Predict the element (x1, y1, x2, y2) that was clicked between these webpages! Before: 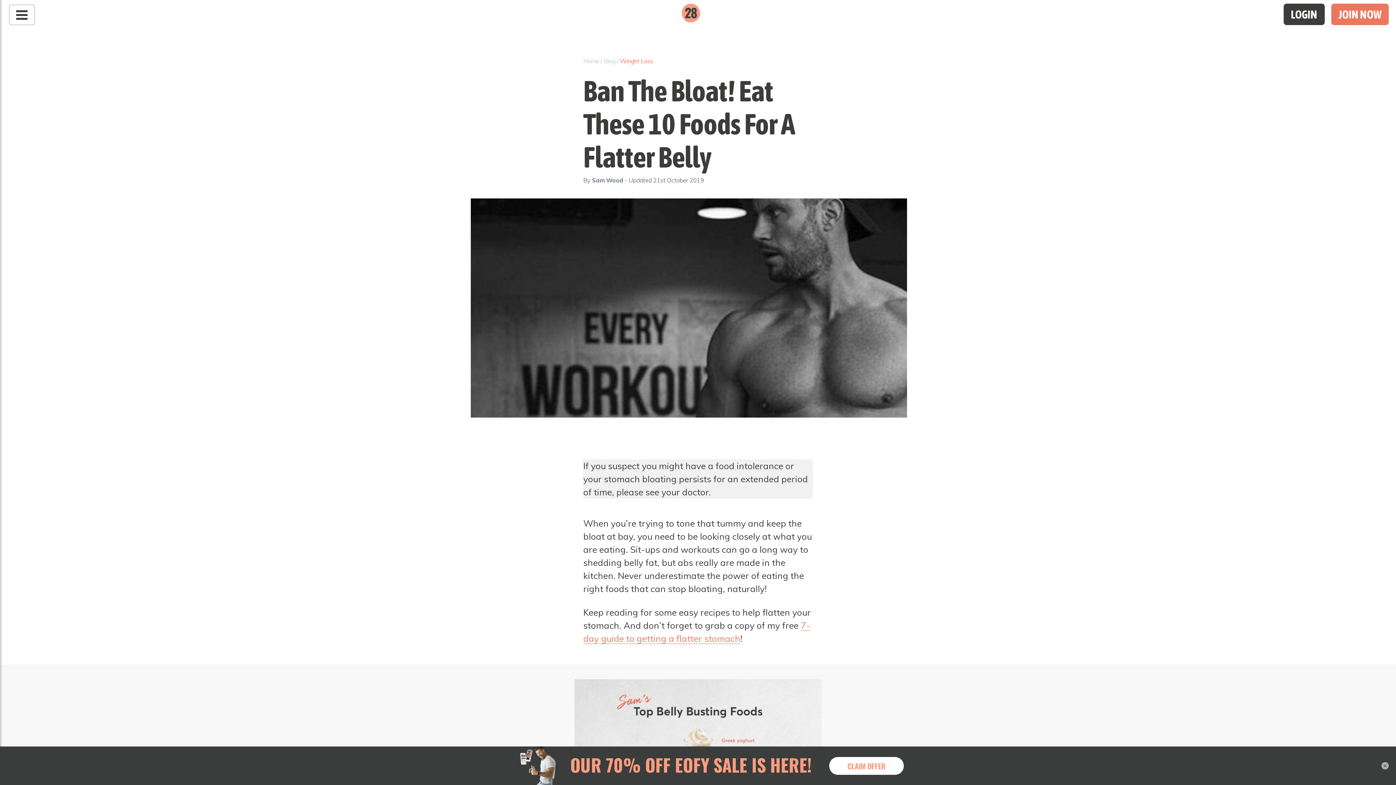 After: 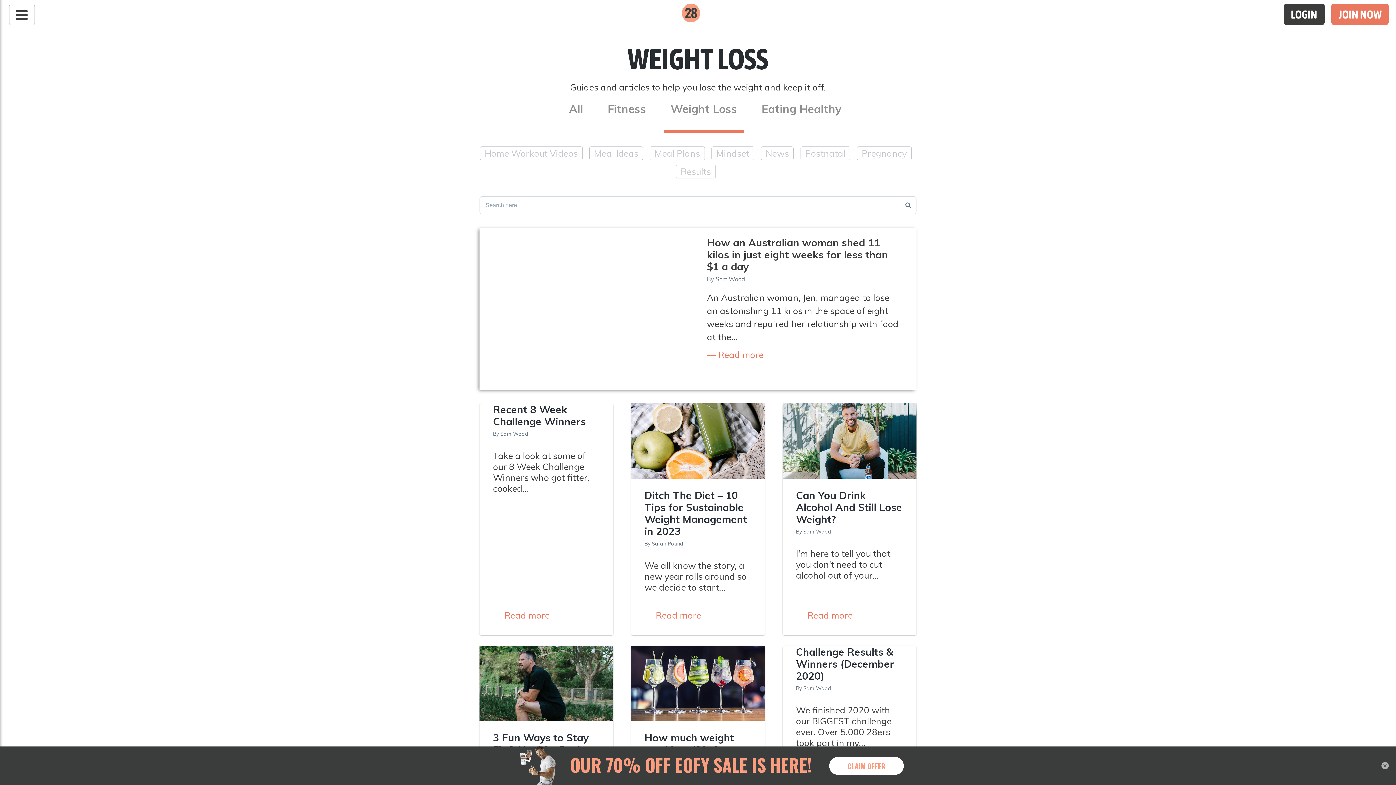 Action: bbox: (620, 57, 653, 64) label: Weight Loss